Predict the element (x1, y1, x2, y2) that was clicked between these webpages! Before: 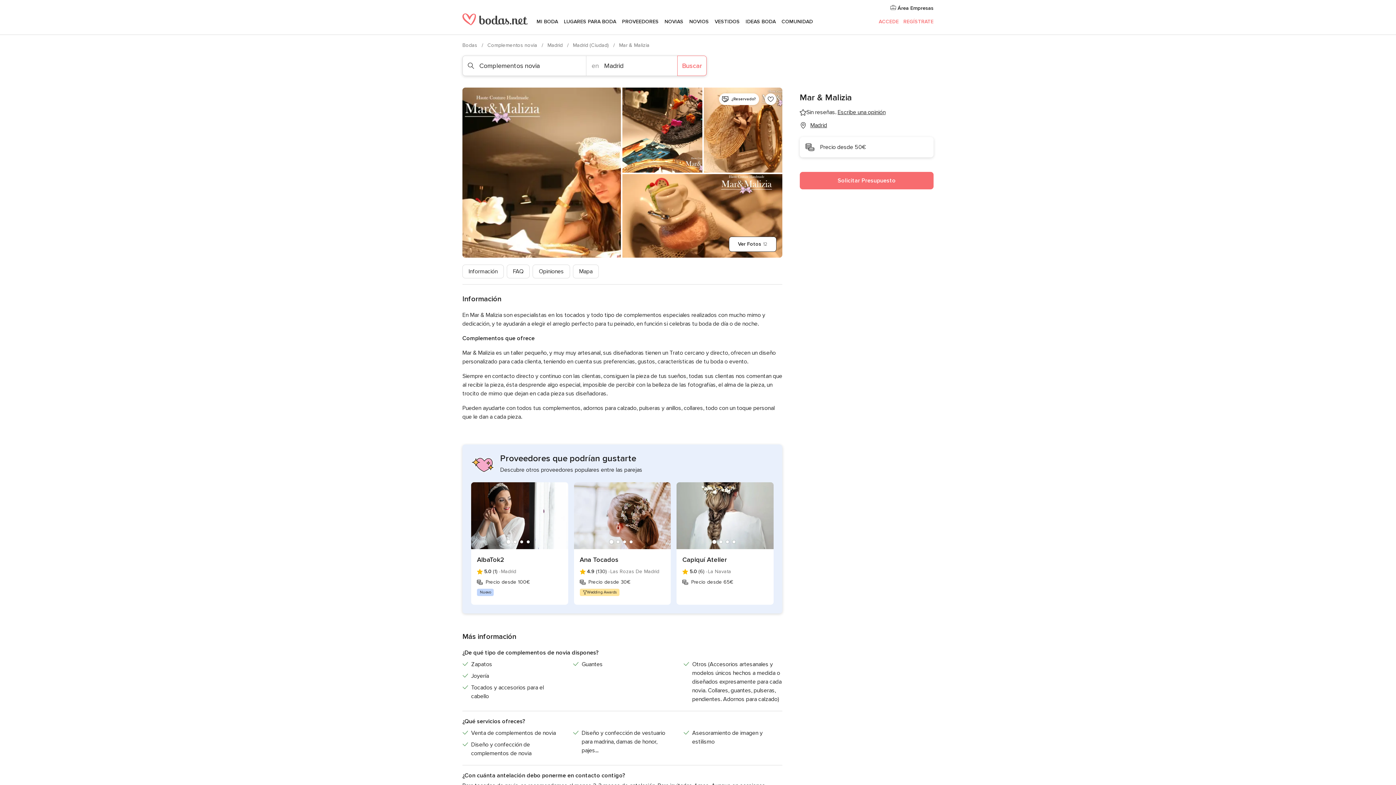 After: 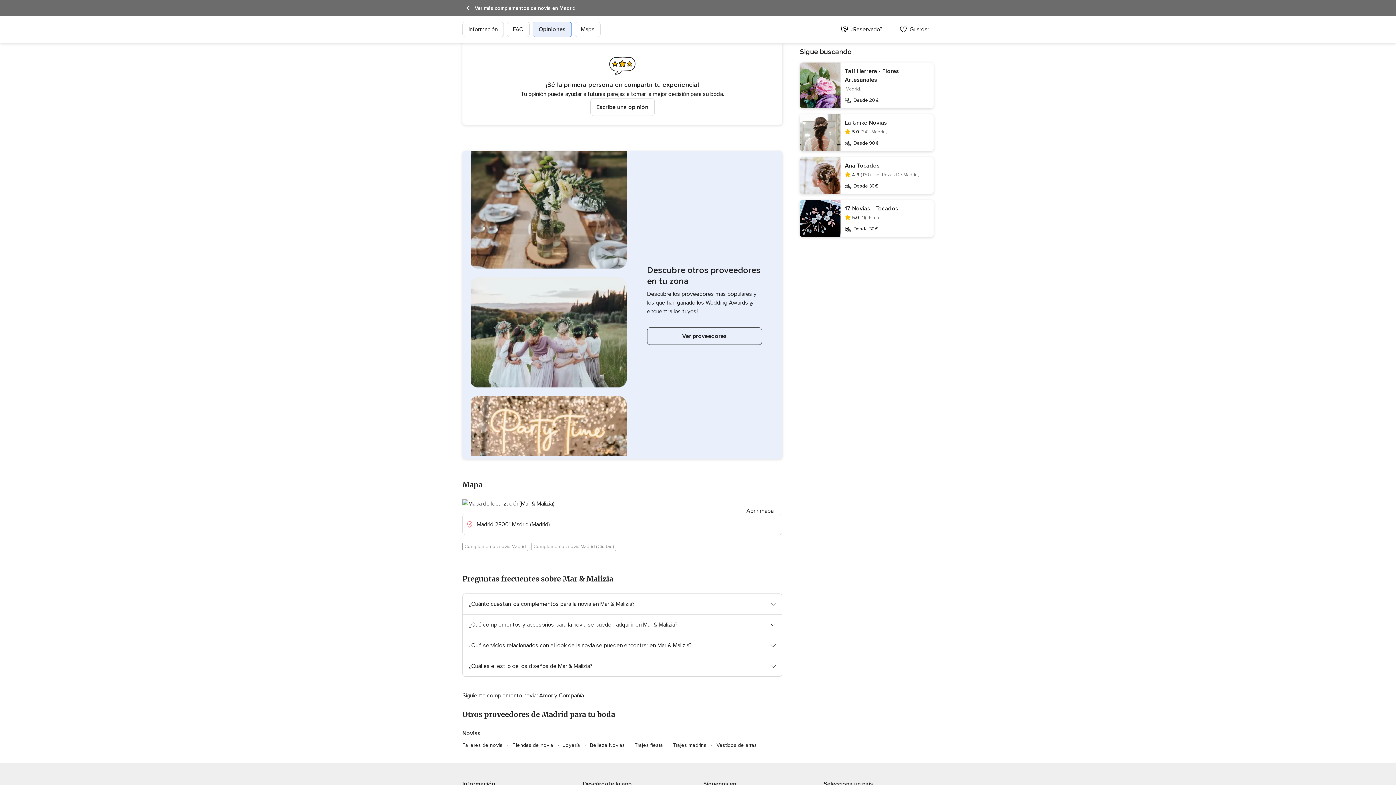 Action: bbox: (810, 121, 827, 129) label: Madrid